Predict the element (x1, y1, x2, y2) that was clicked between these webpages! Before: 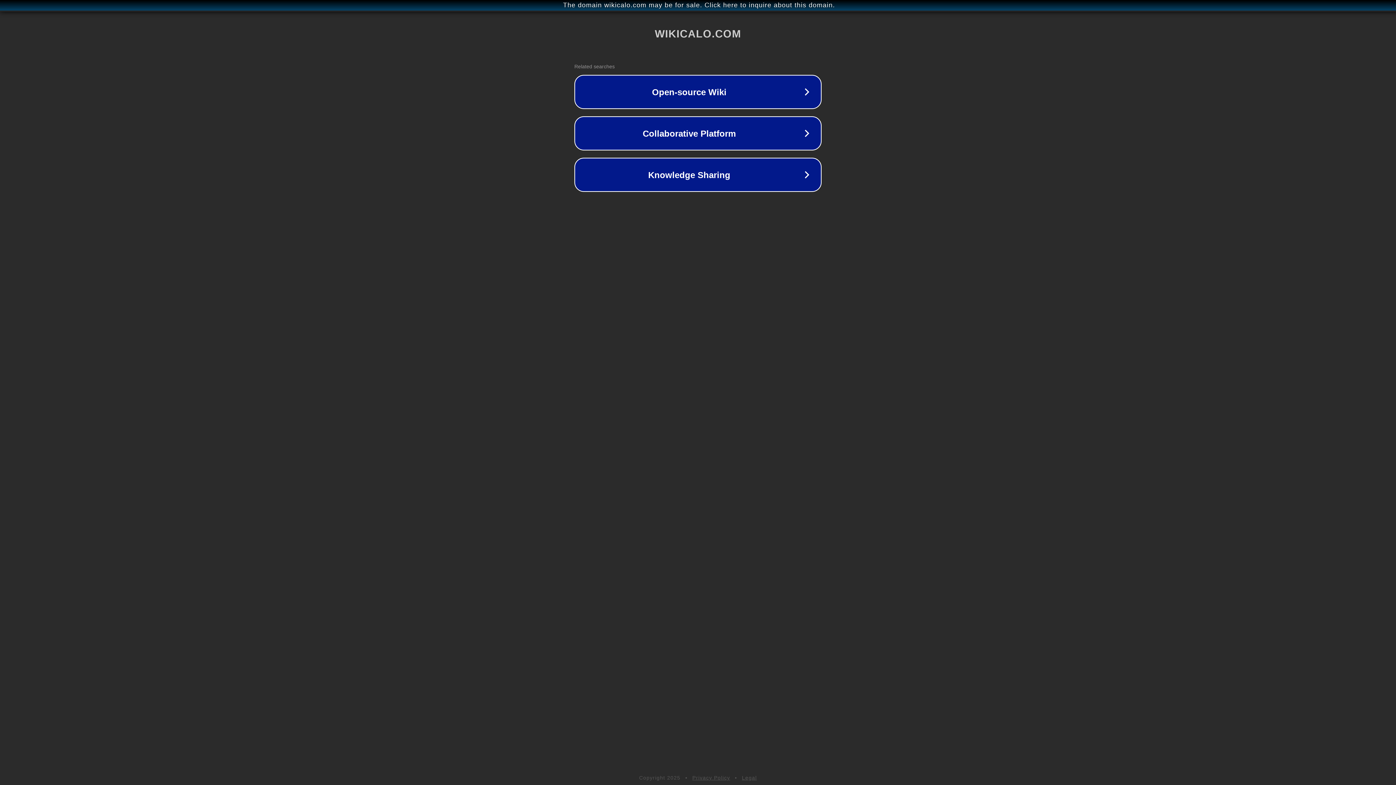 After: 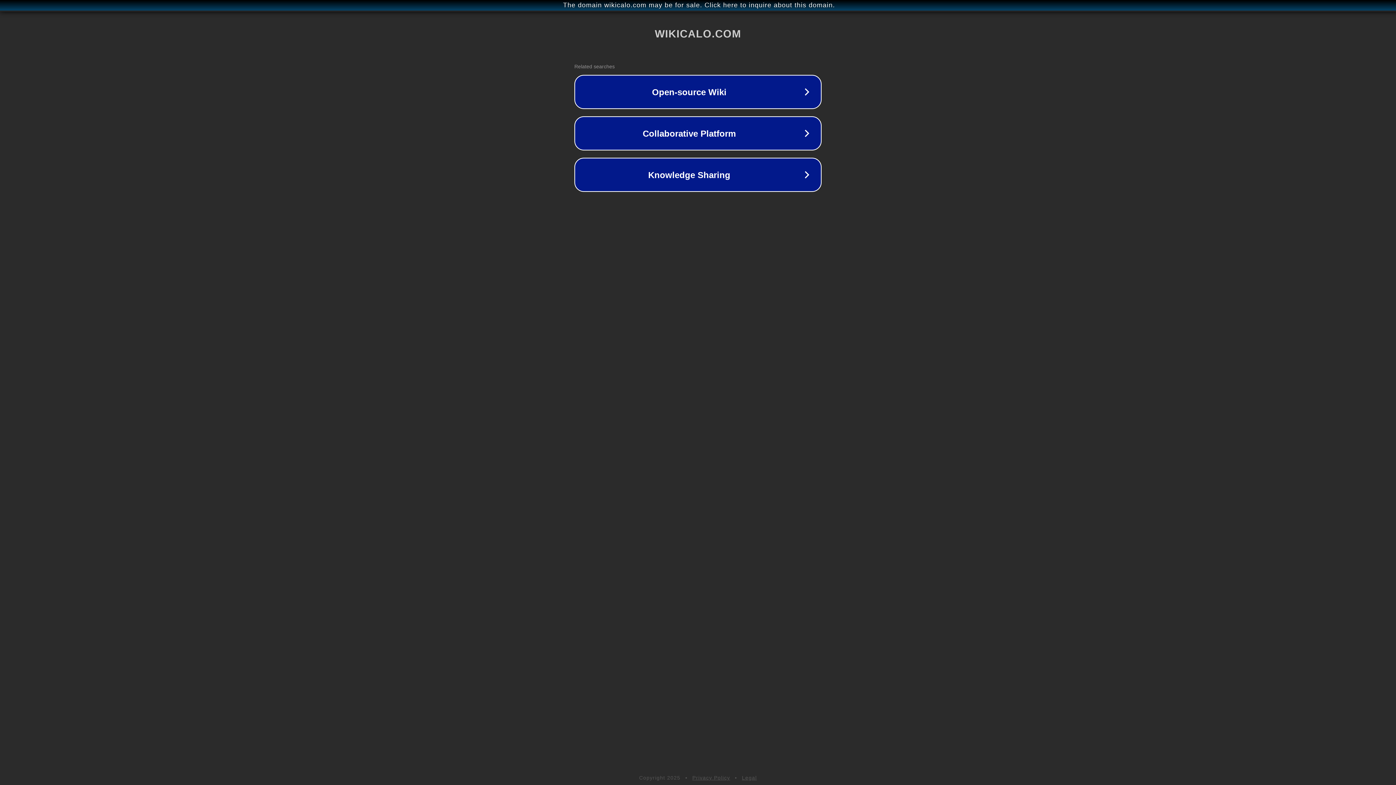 Action: bbox: (742, 775, 757, 781) label: Legal